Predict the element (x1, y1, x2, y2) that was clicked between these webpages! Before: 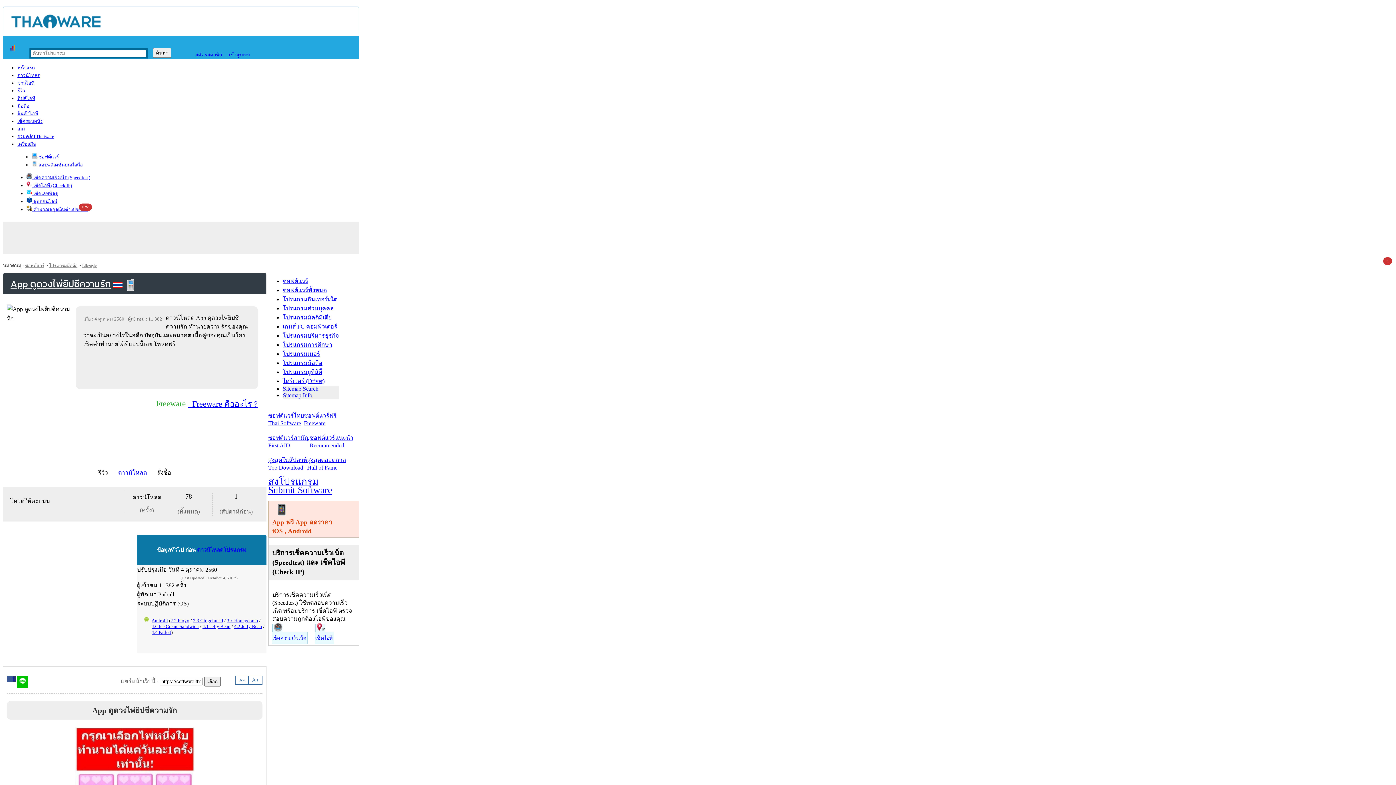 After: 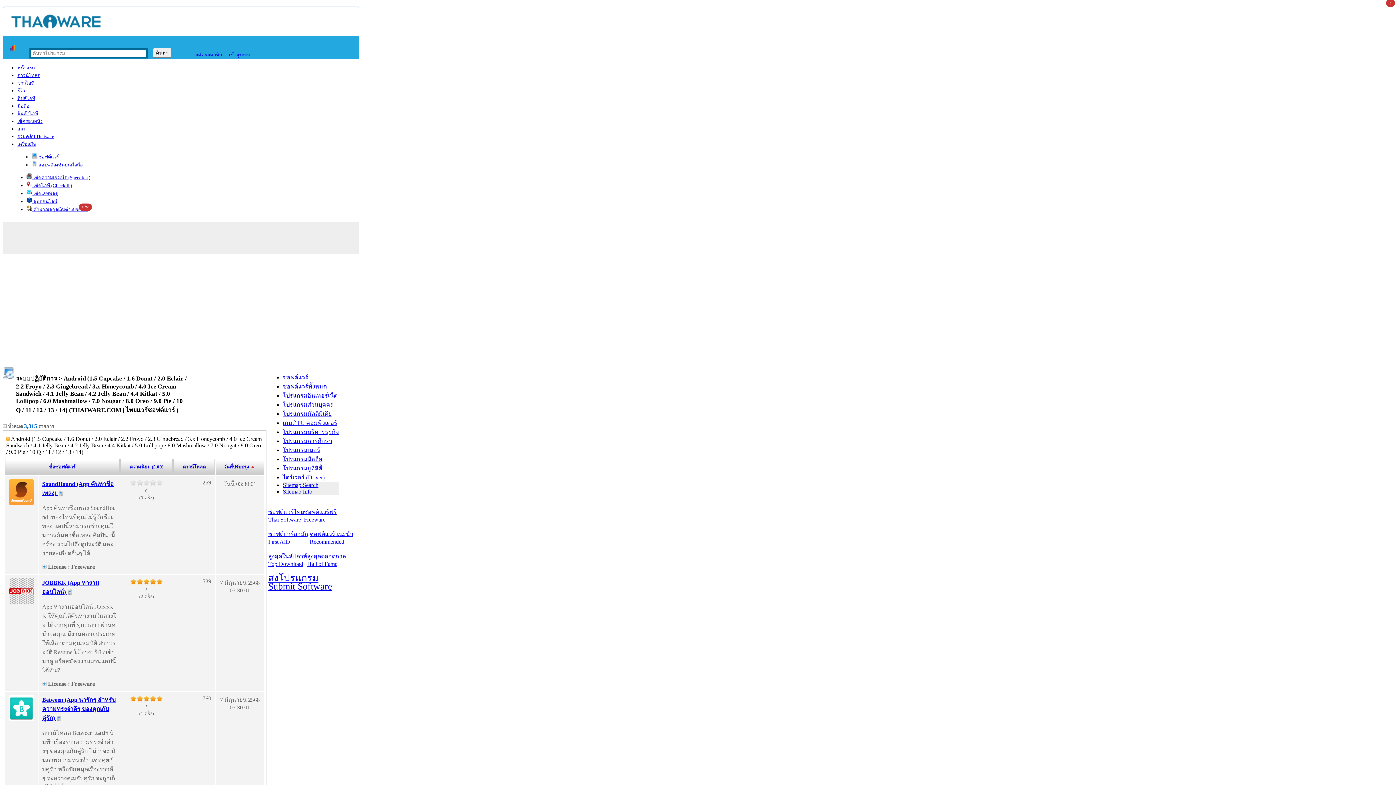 Action: bbox: (151, 618, 168, 623) label: Android